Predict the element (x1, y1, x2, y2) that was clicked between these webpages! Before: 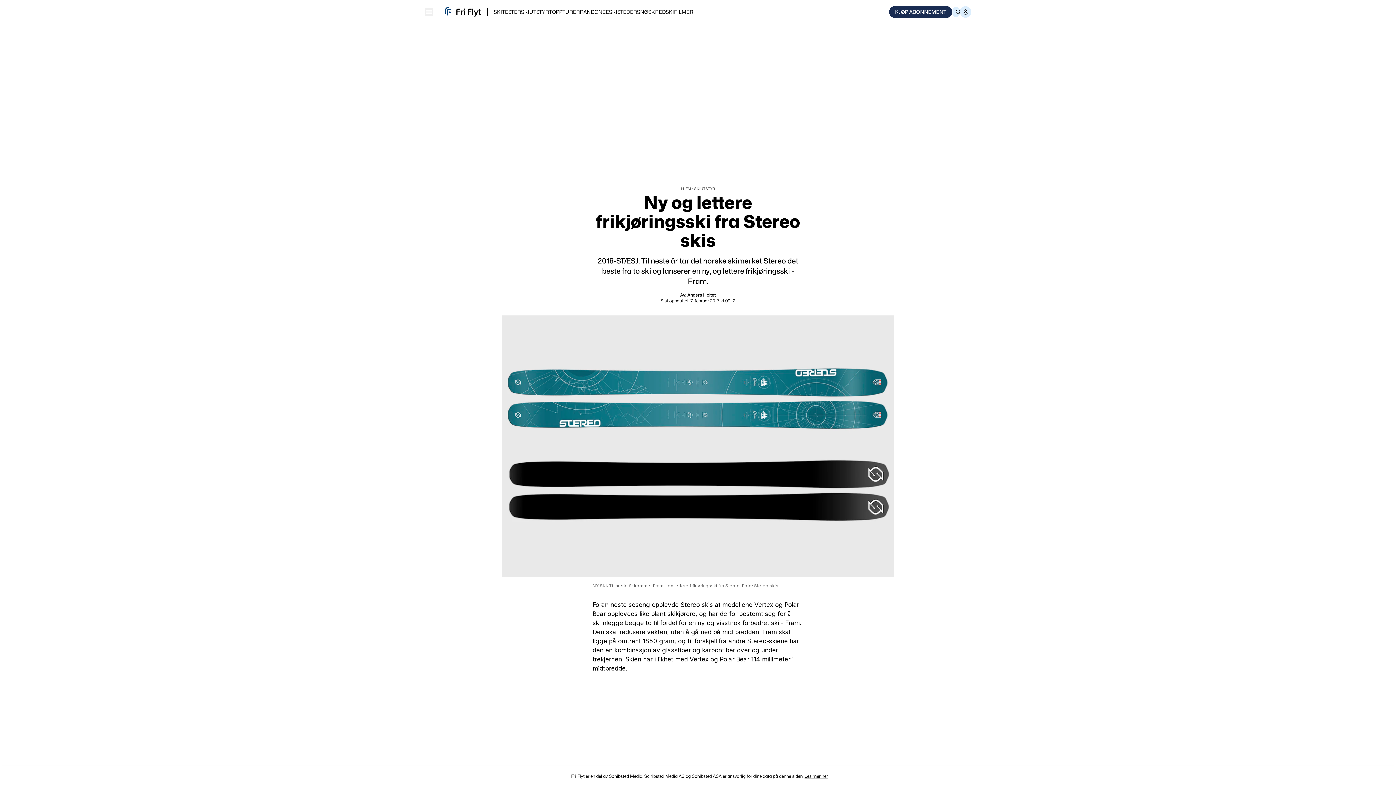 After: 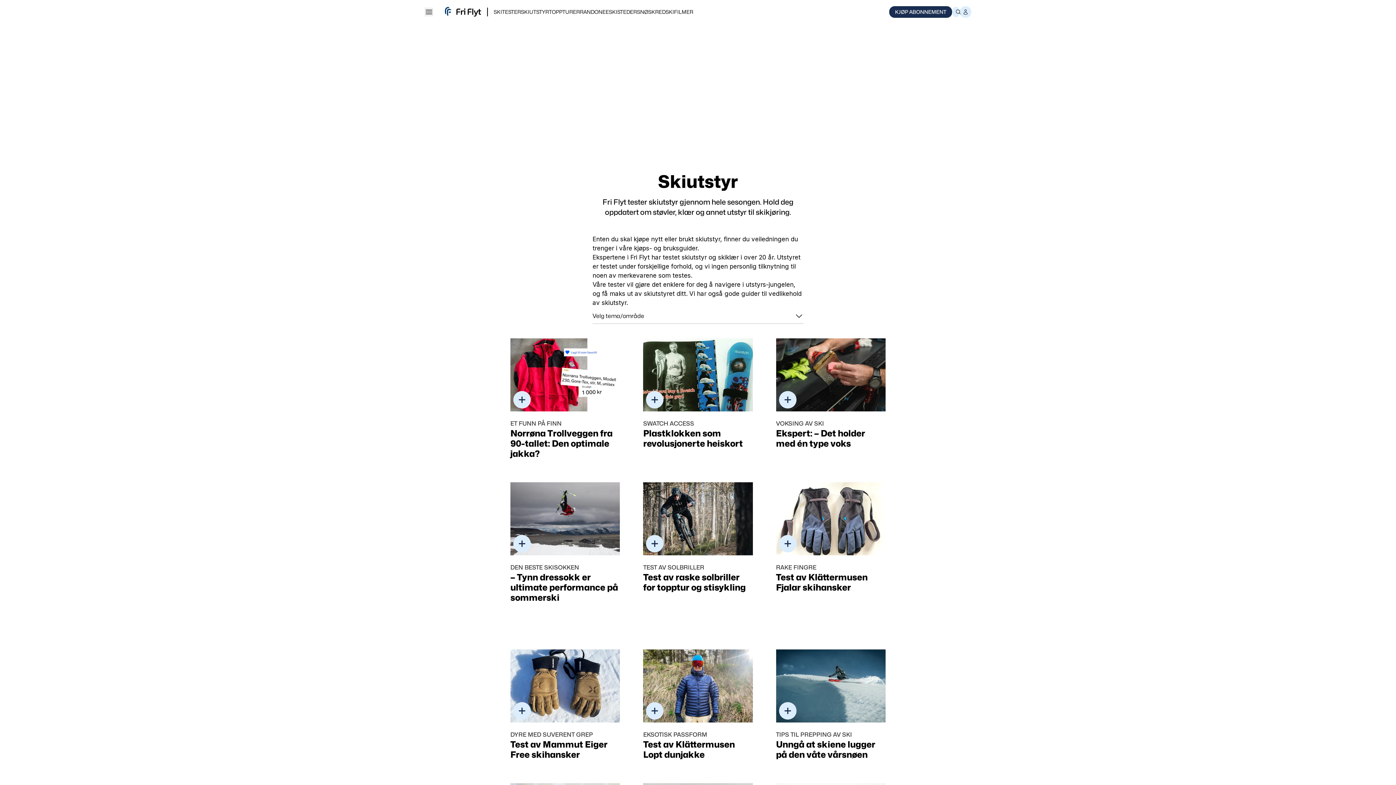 Action: bbox: (521, 8, 549, 14) label: SKIUTSTYR